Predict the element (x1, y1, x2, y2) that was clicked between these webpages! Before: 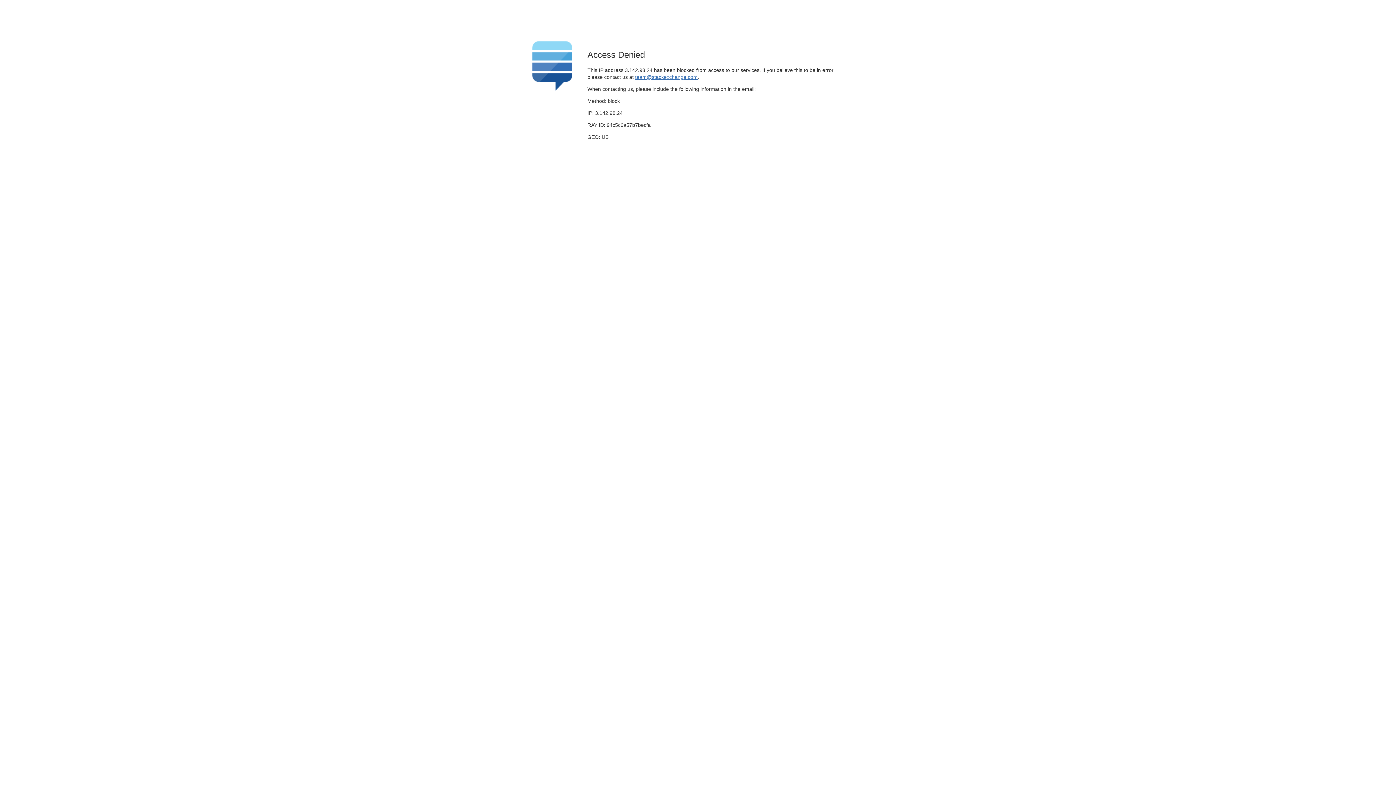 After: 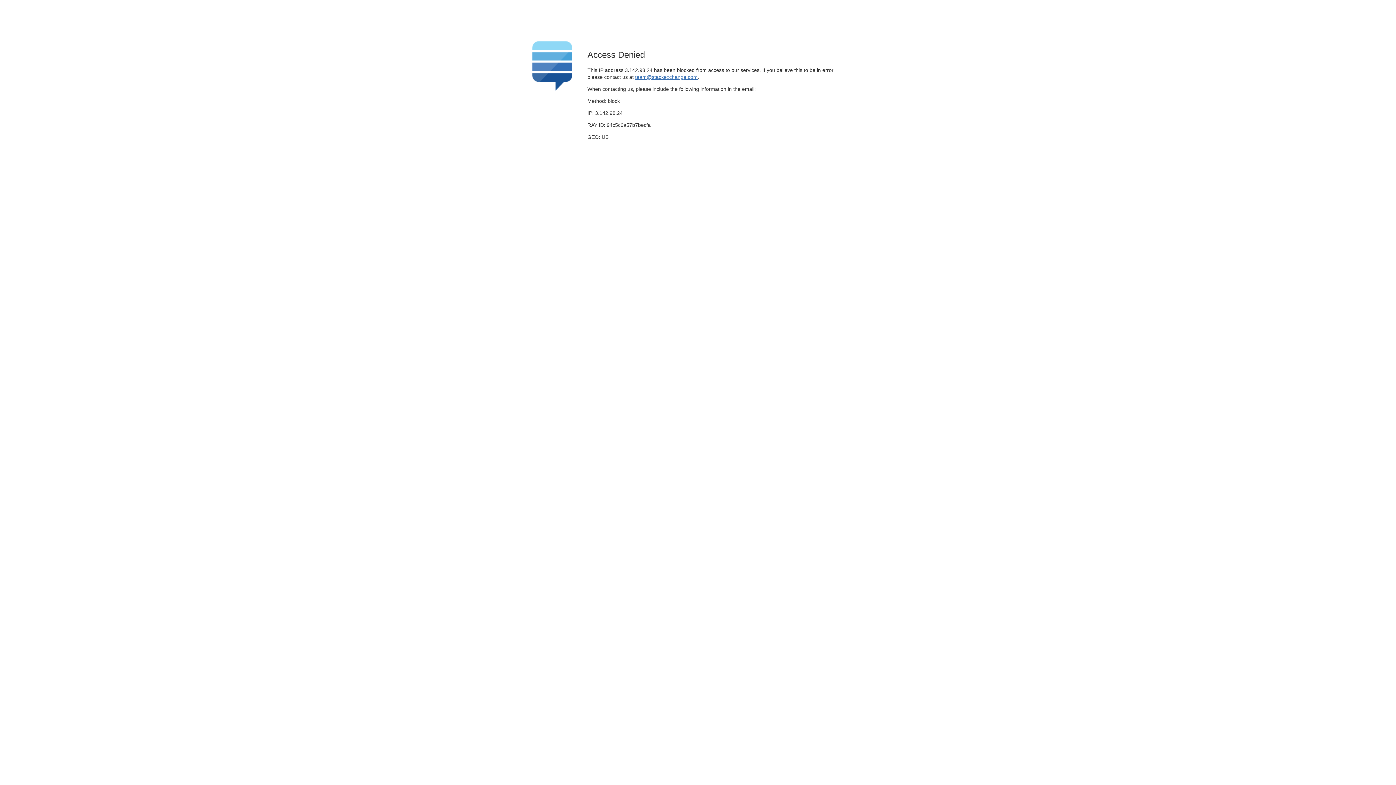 Action: bbox: (635, 74, 697, 79) label: team@stackexchange.com